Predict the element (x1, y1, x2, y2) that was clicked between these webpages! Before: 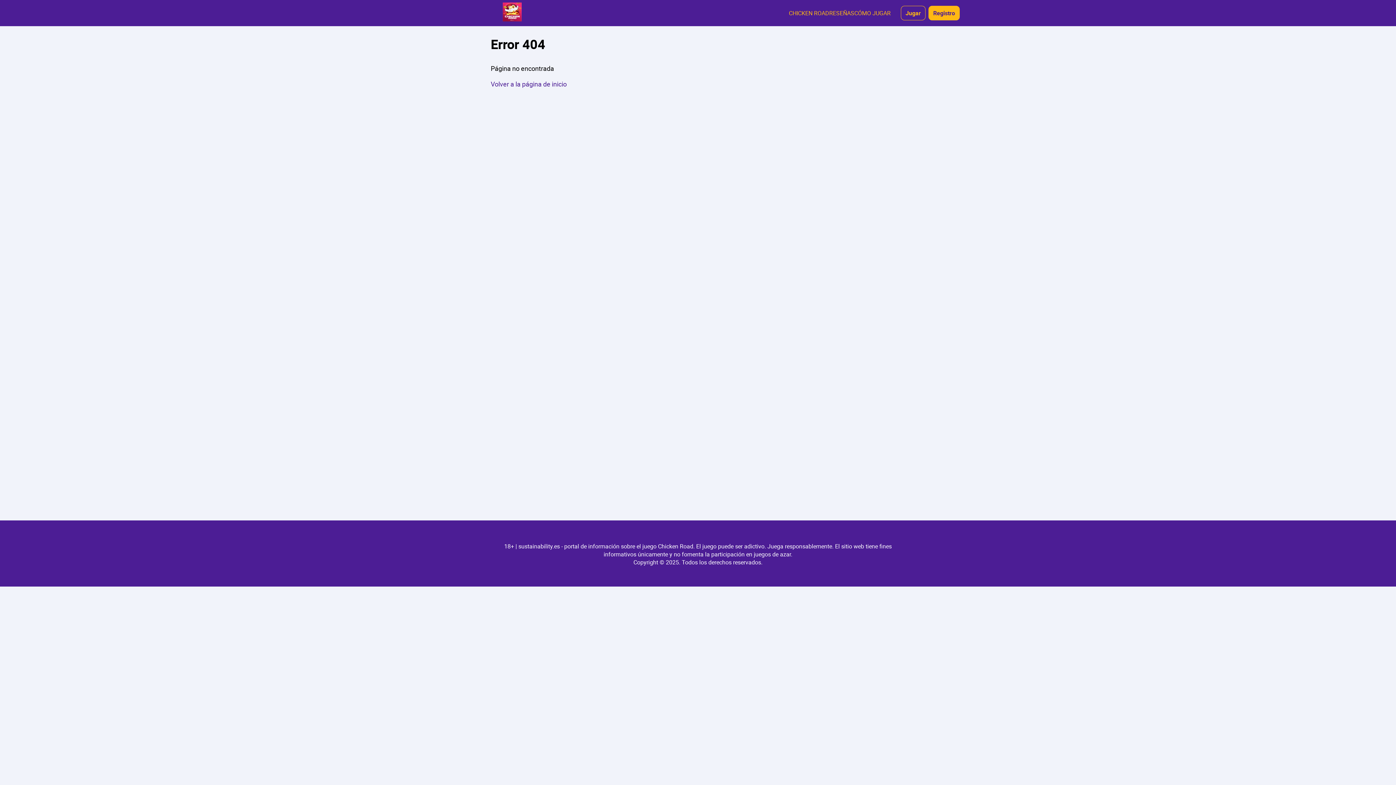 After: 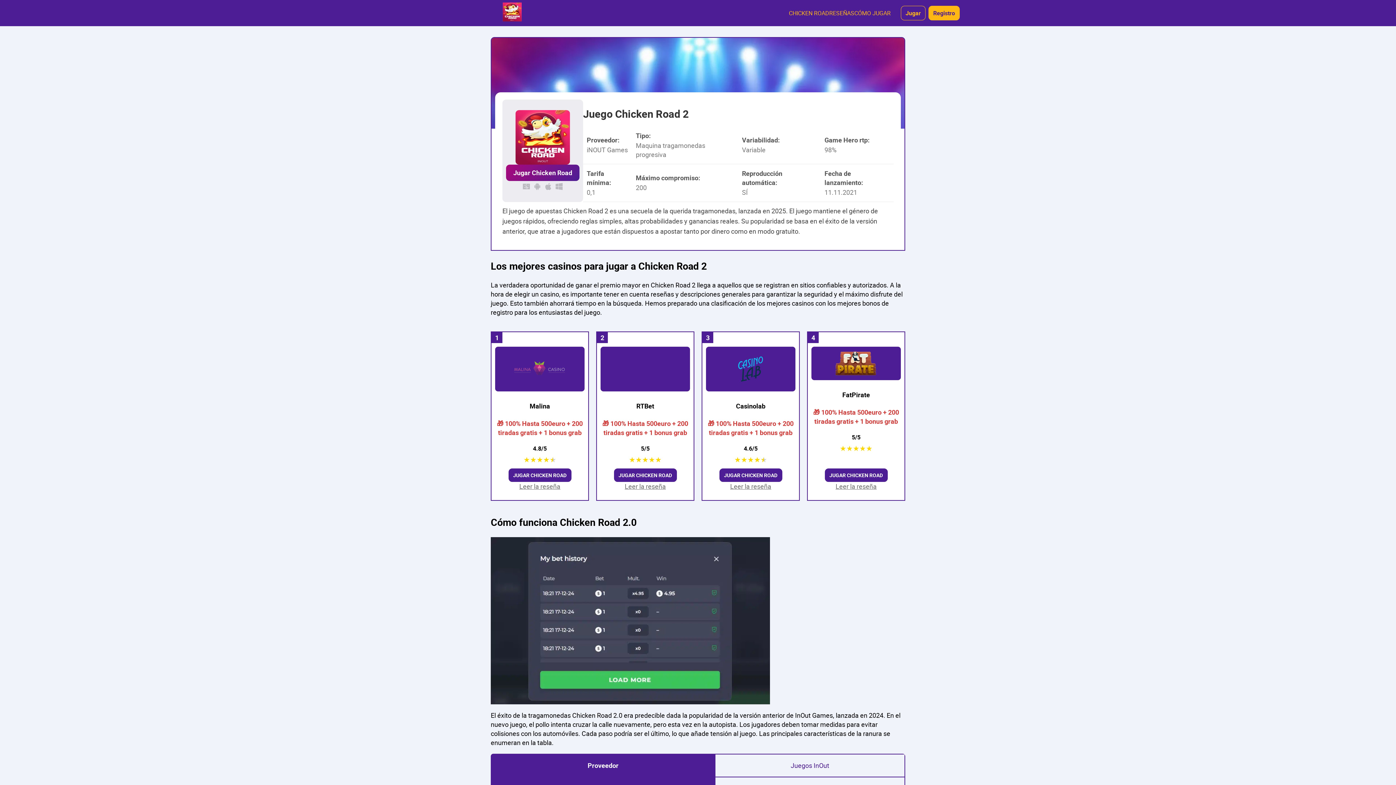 Action: bbox: (436, 2, 588, 23)